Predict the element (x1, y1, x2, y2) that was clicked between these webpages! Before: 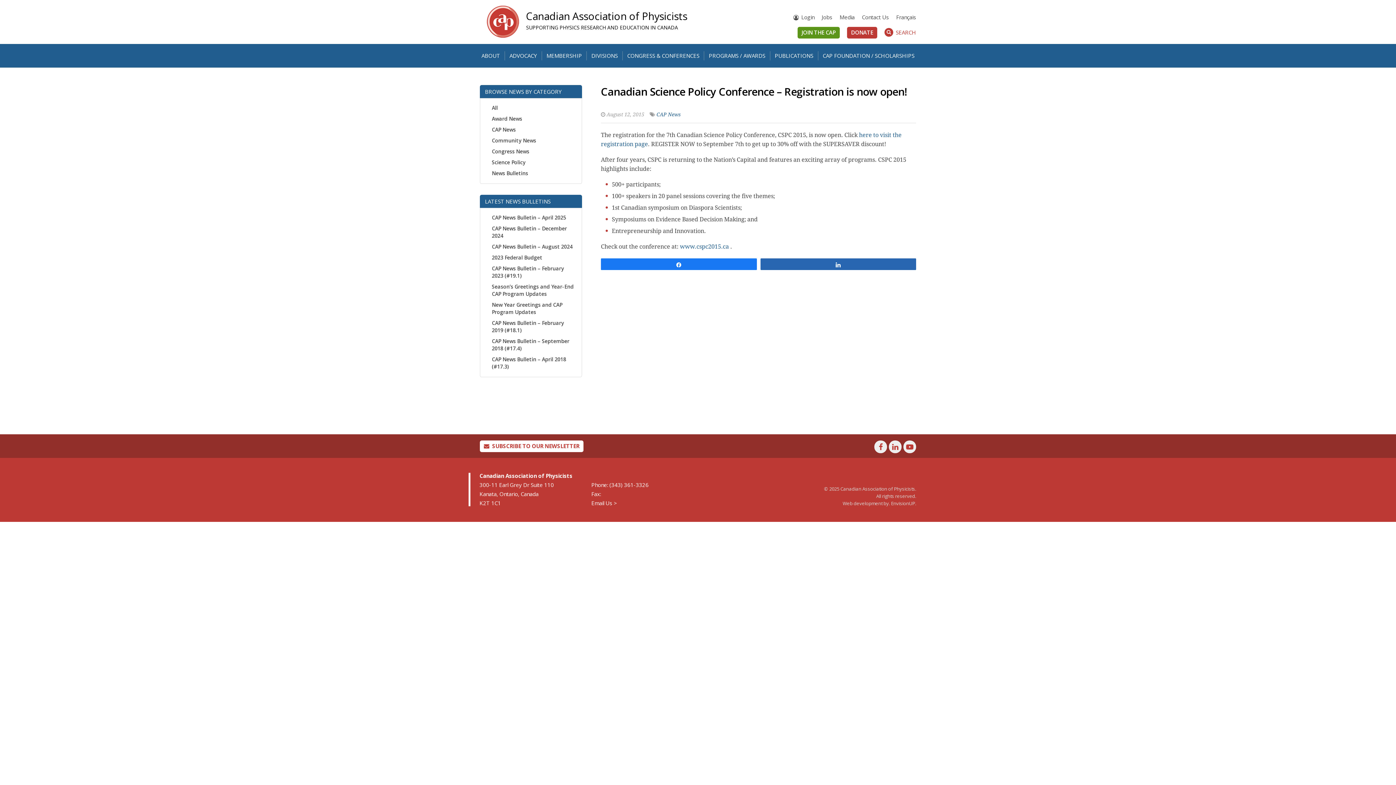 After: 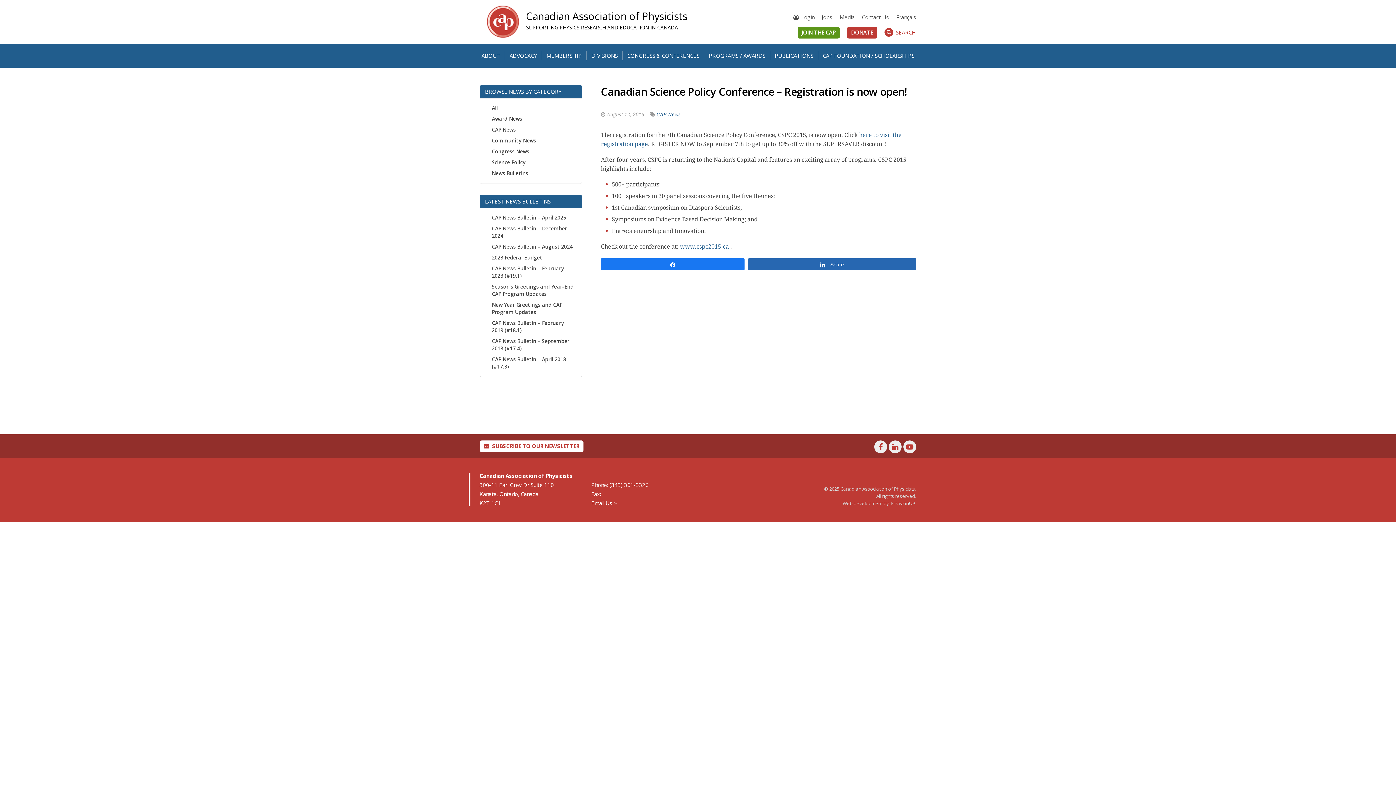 Action: label: Share bbox: (760, 258, 916, 269)